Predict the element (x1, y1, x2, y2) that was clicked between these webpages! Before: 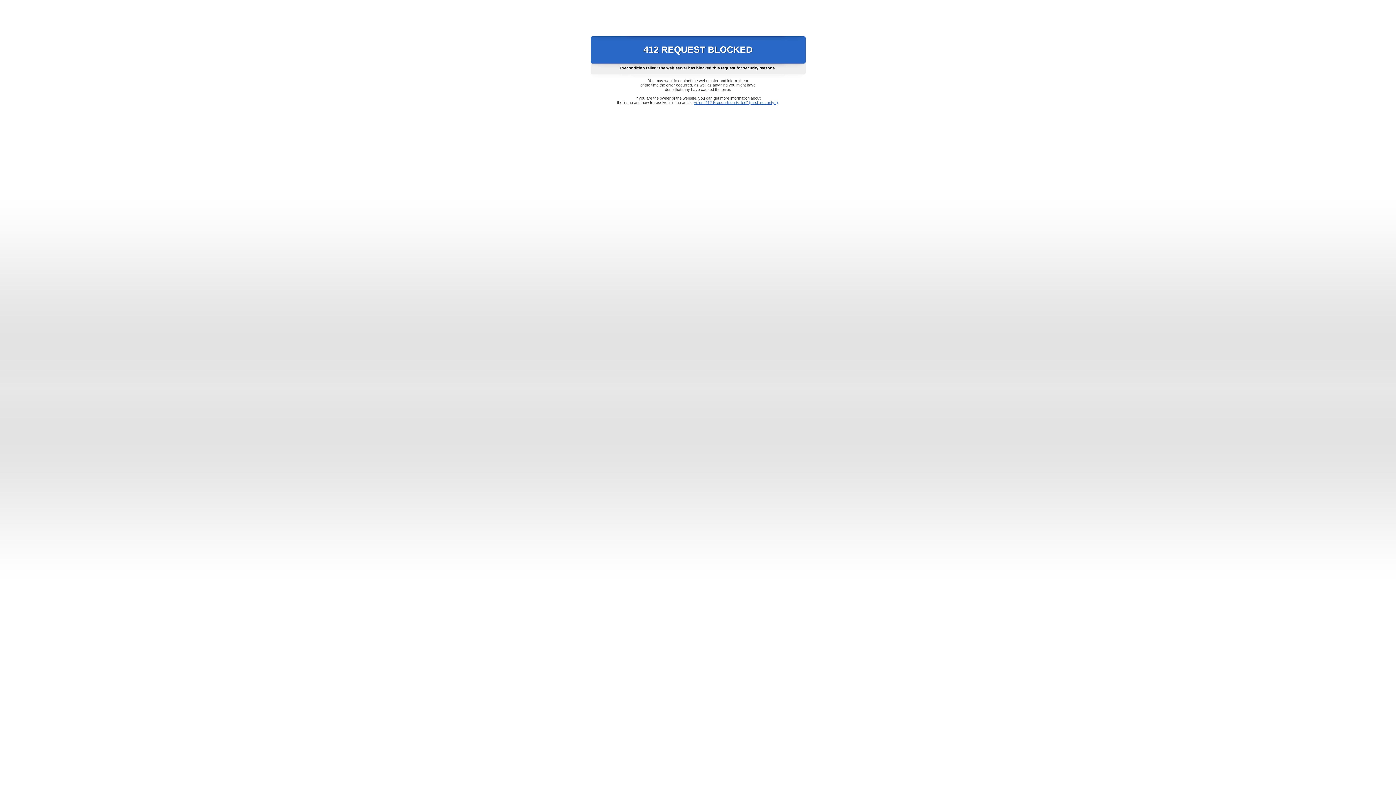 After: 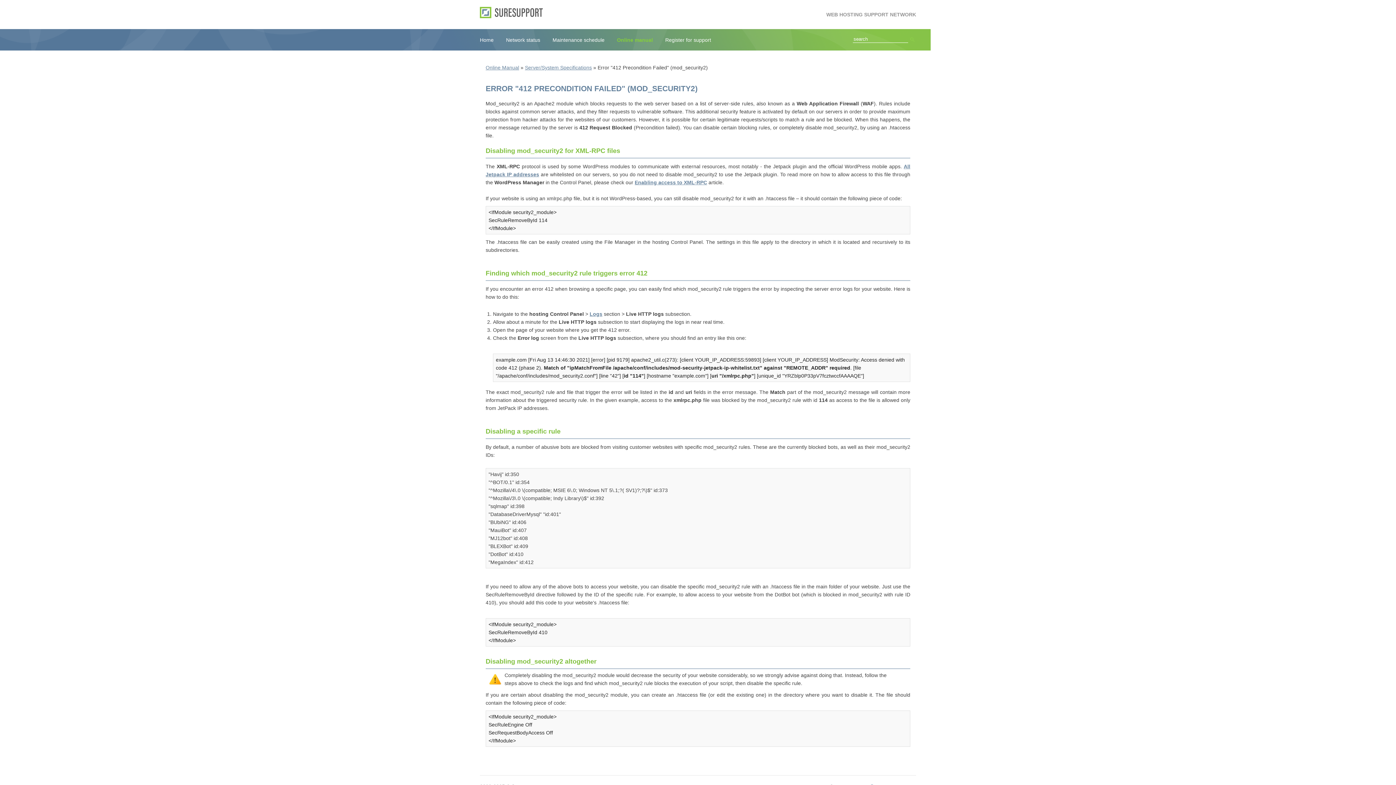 Action: bbox: (693, 100, 778, 104) label: Error "412 Precondition Failed" (mod_security2)